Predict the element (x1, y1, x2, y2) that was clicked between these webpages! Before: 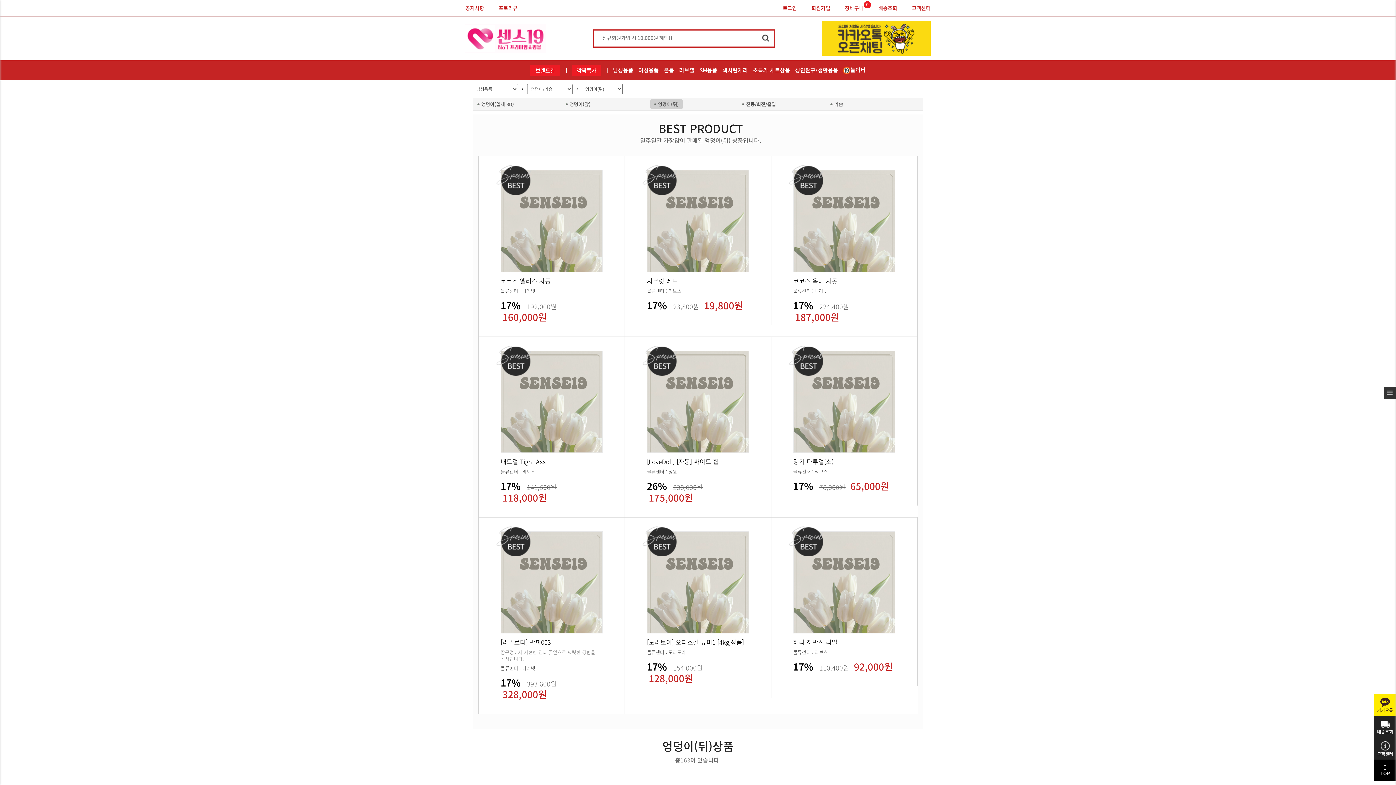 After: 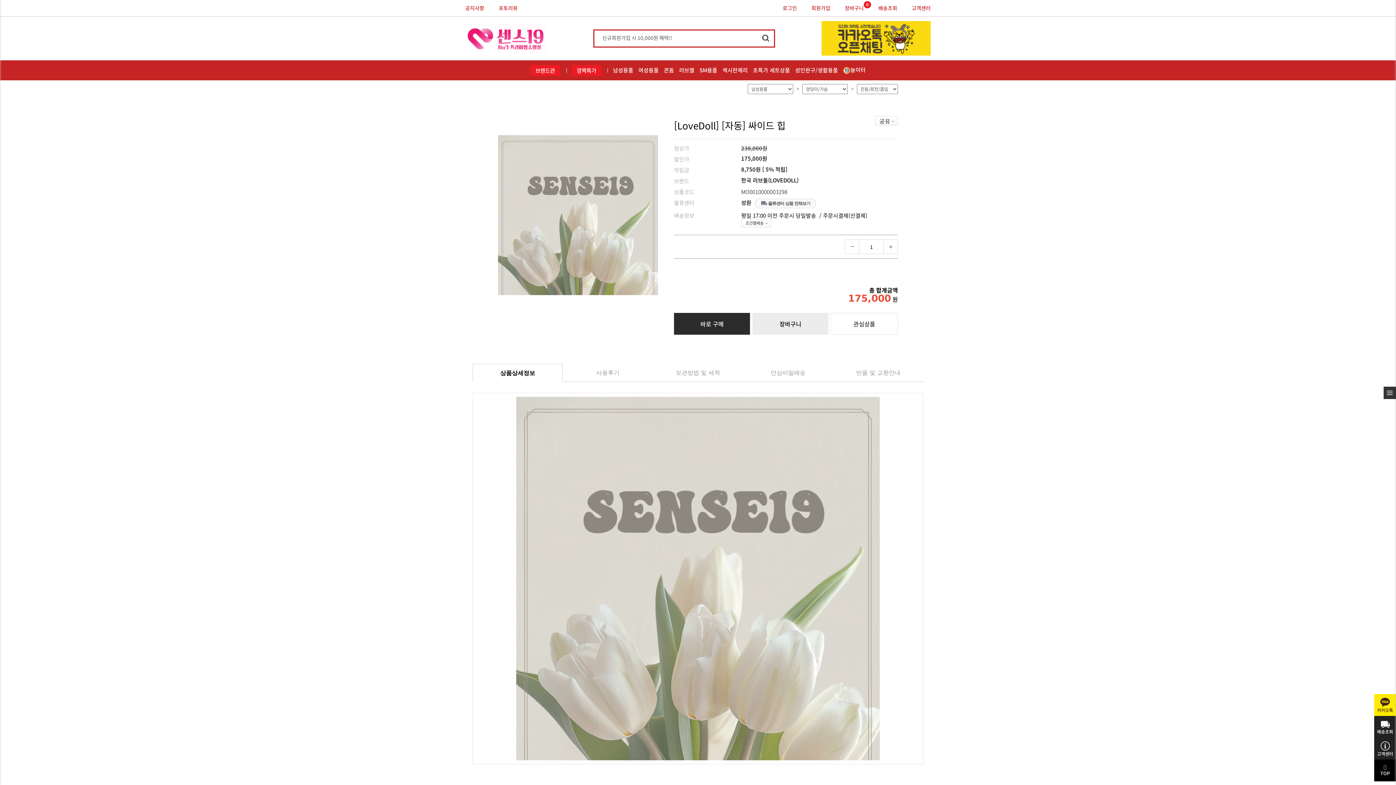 Action: bbox: (647, 453, 749, 475) label: [LoveDoll] [자동] 싸이드 힙
물류센터 : 성원